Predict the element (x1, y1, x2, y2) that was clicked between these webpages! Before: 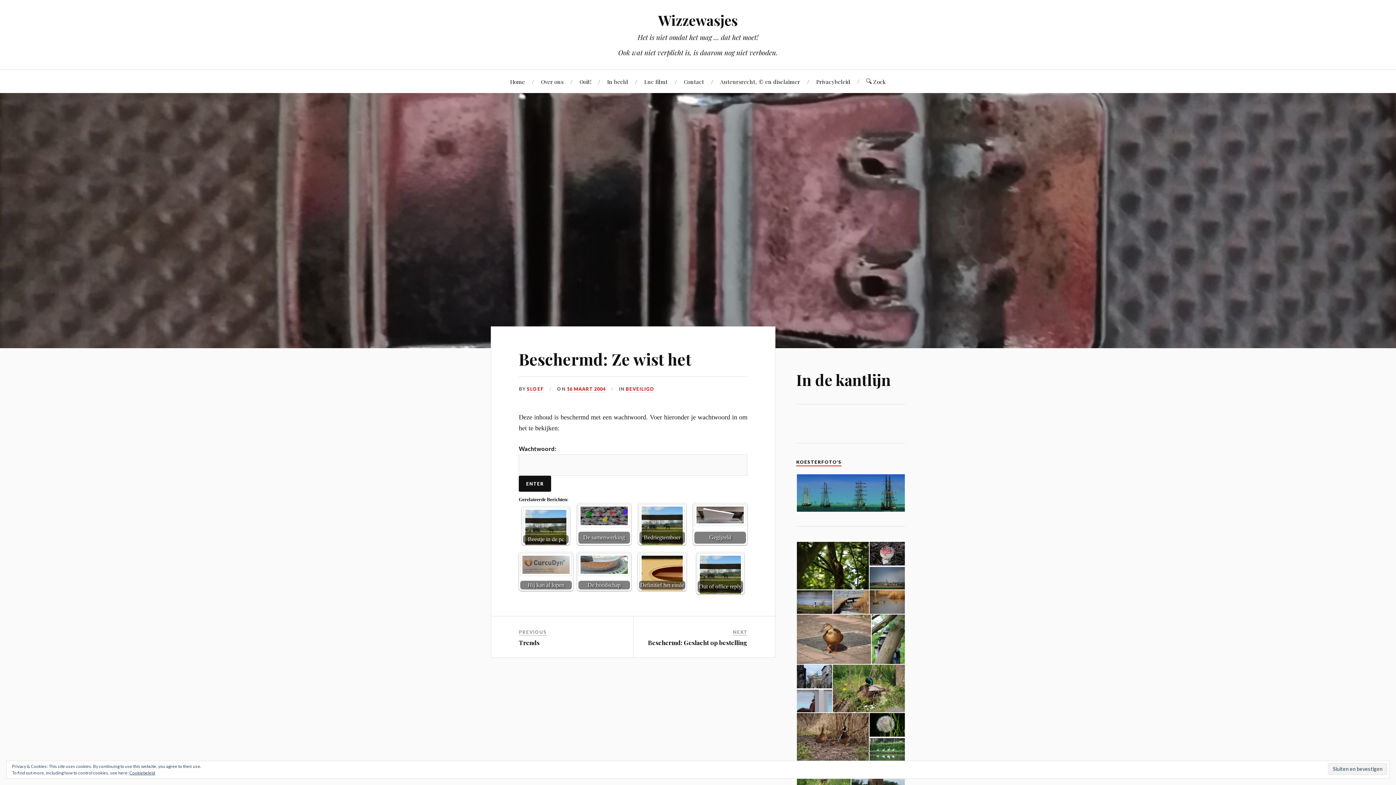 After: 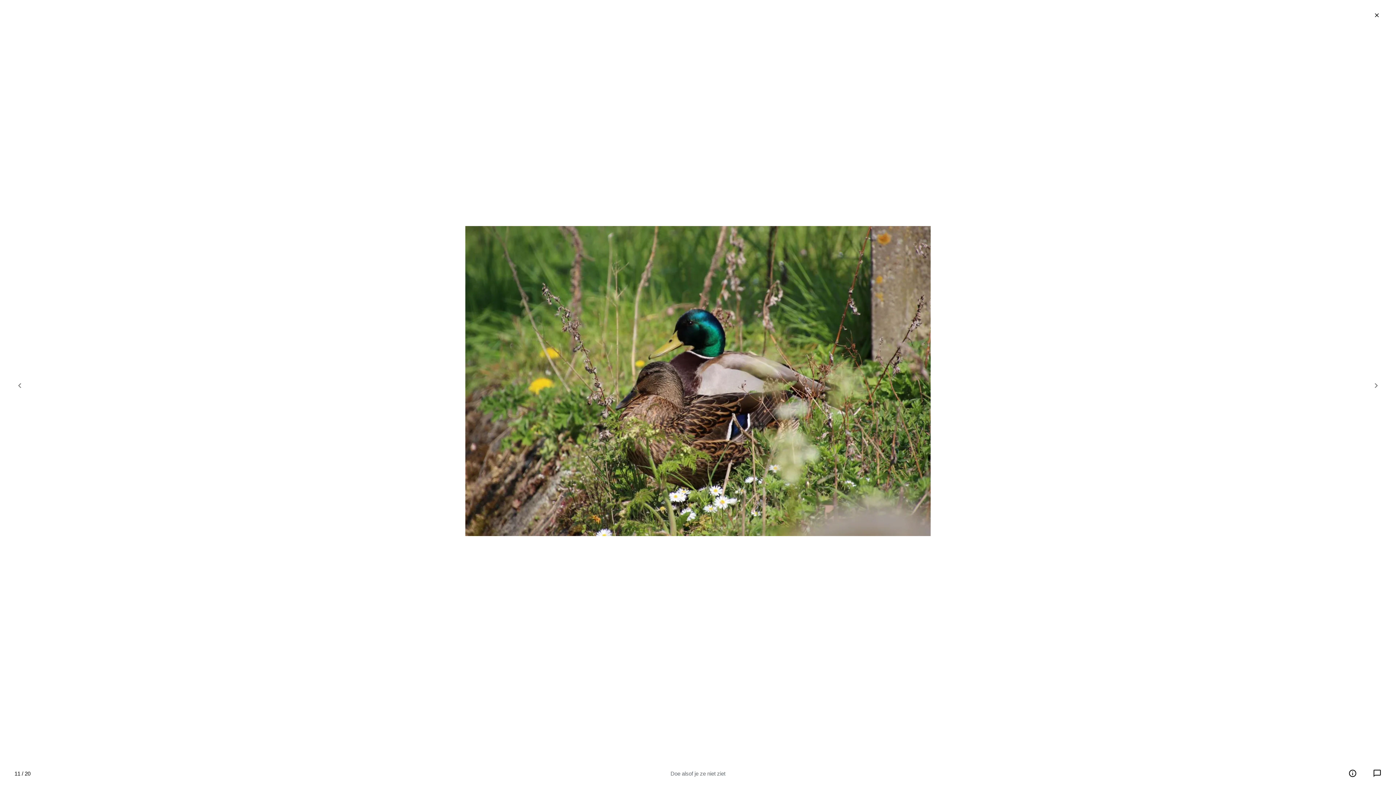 Action: bbox: (832, 684, 905, 691)